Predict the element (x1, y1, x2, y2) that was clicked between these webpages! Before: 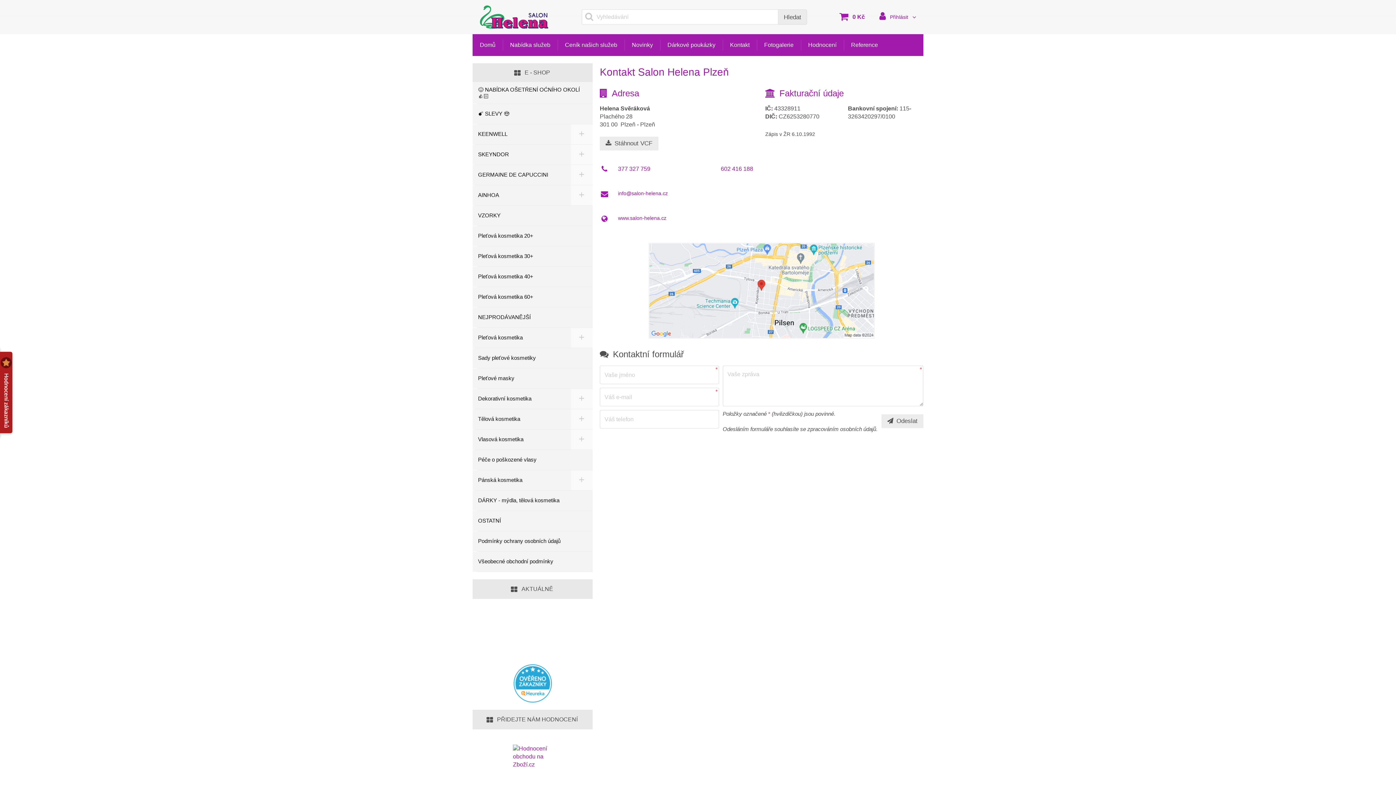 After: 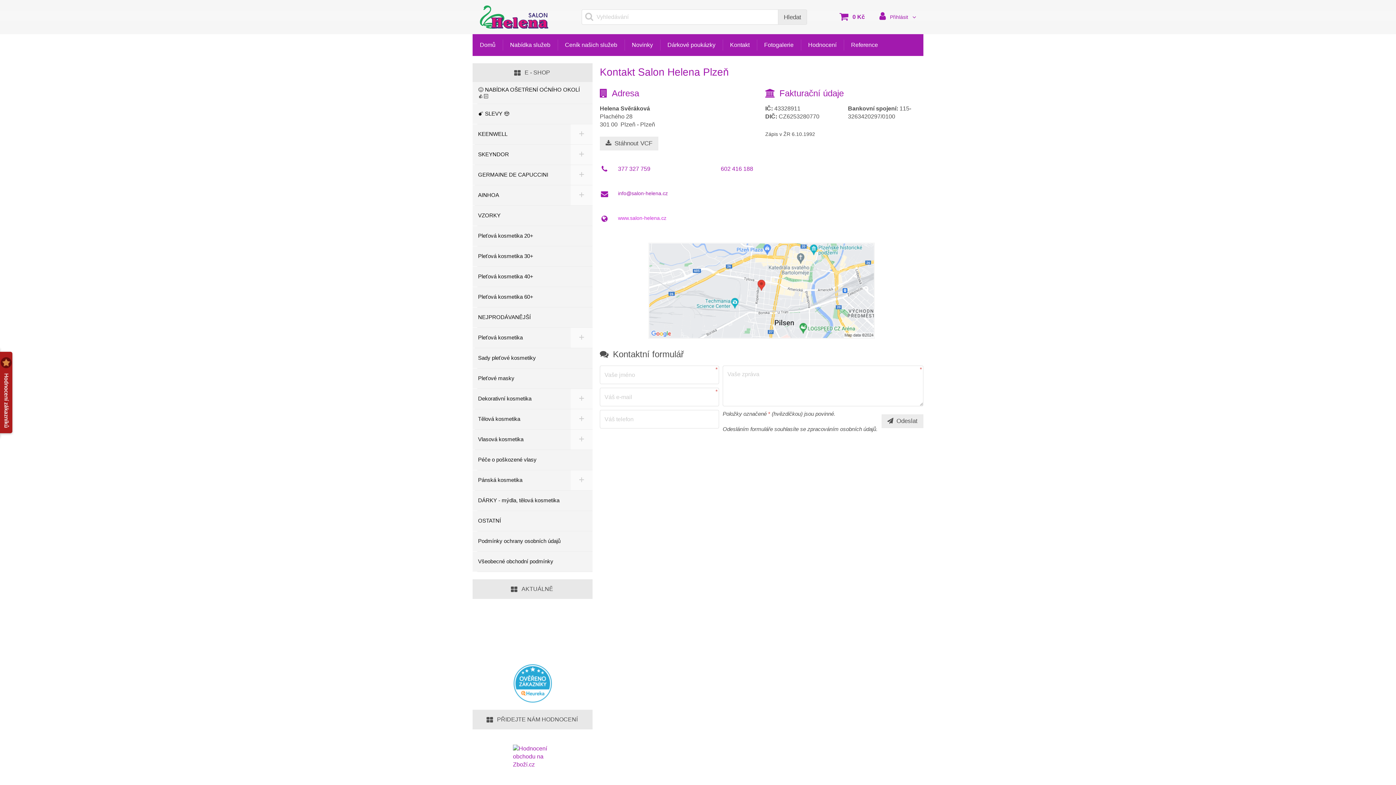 Action: bbox: (618, 215, 666, 221) label: www.salon-helena.cz